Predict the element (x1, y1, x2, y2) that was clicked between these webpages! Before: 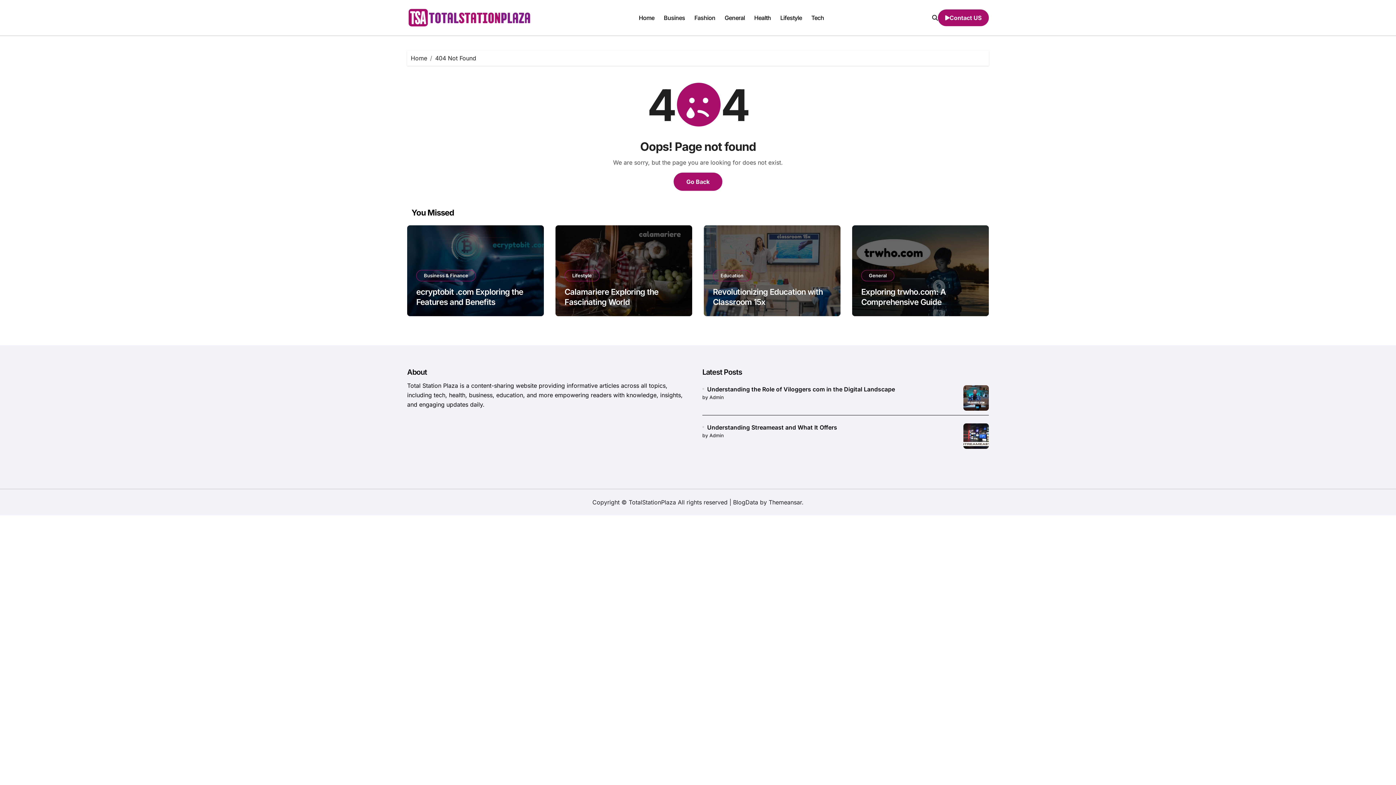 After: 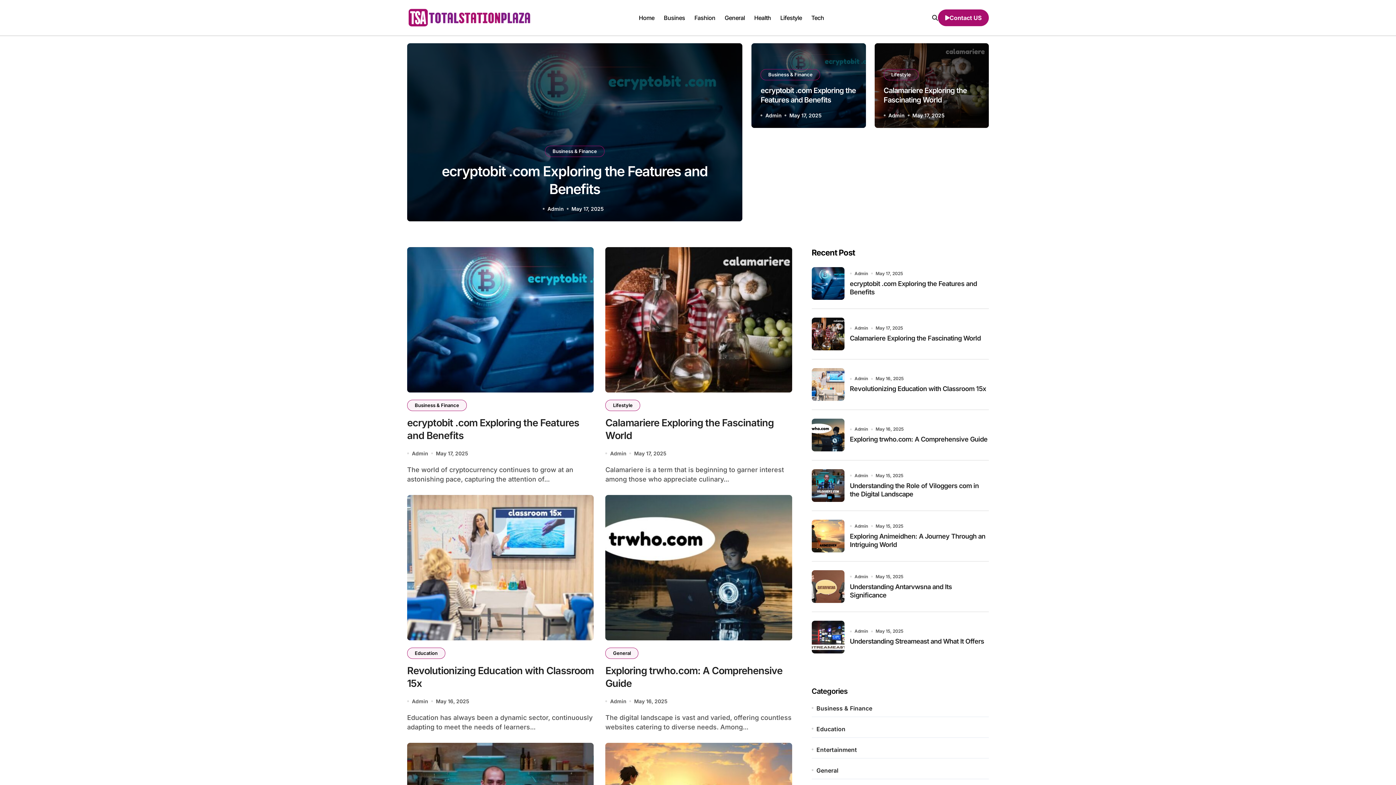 Action: bbox: (407, 7, 530, 28)